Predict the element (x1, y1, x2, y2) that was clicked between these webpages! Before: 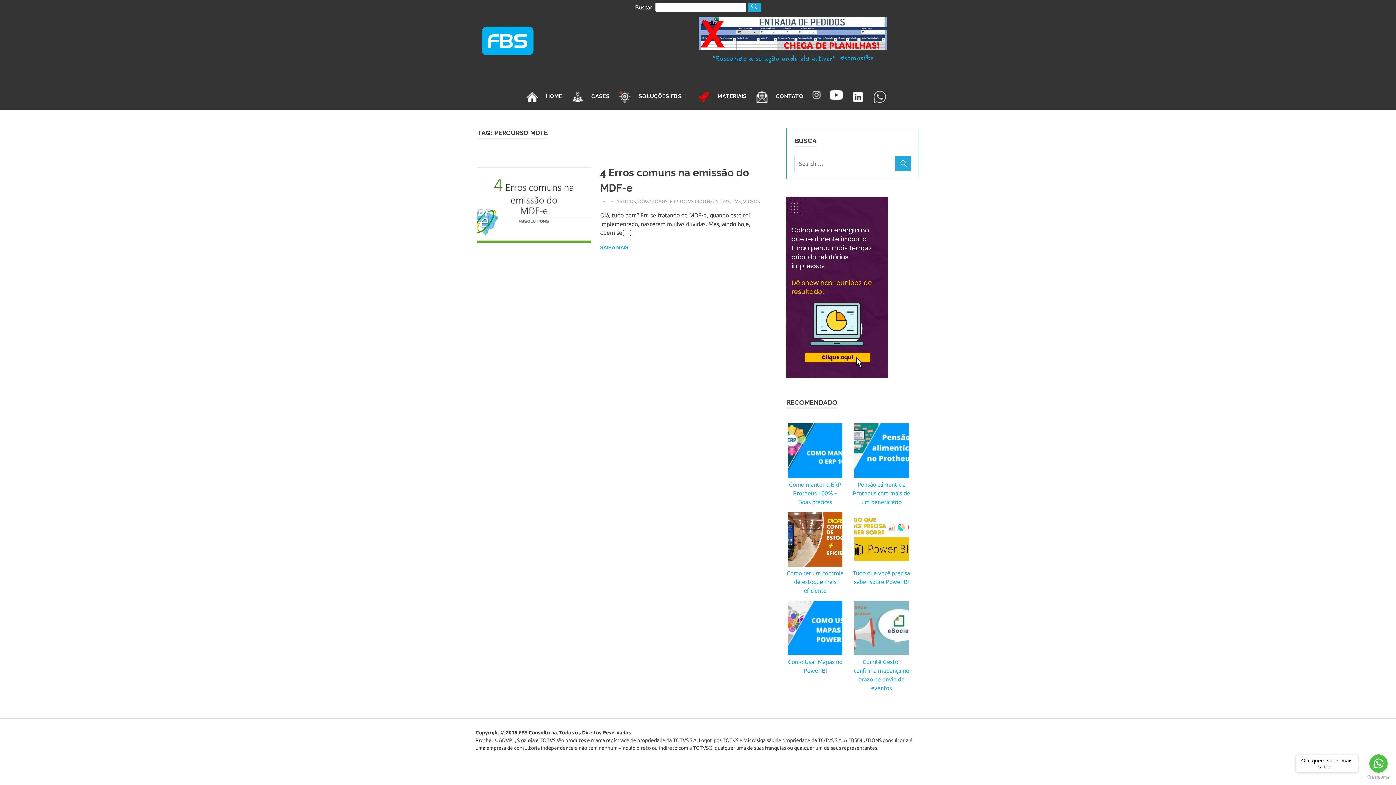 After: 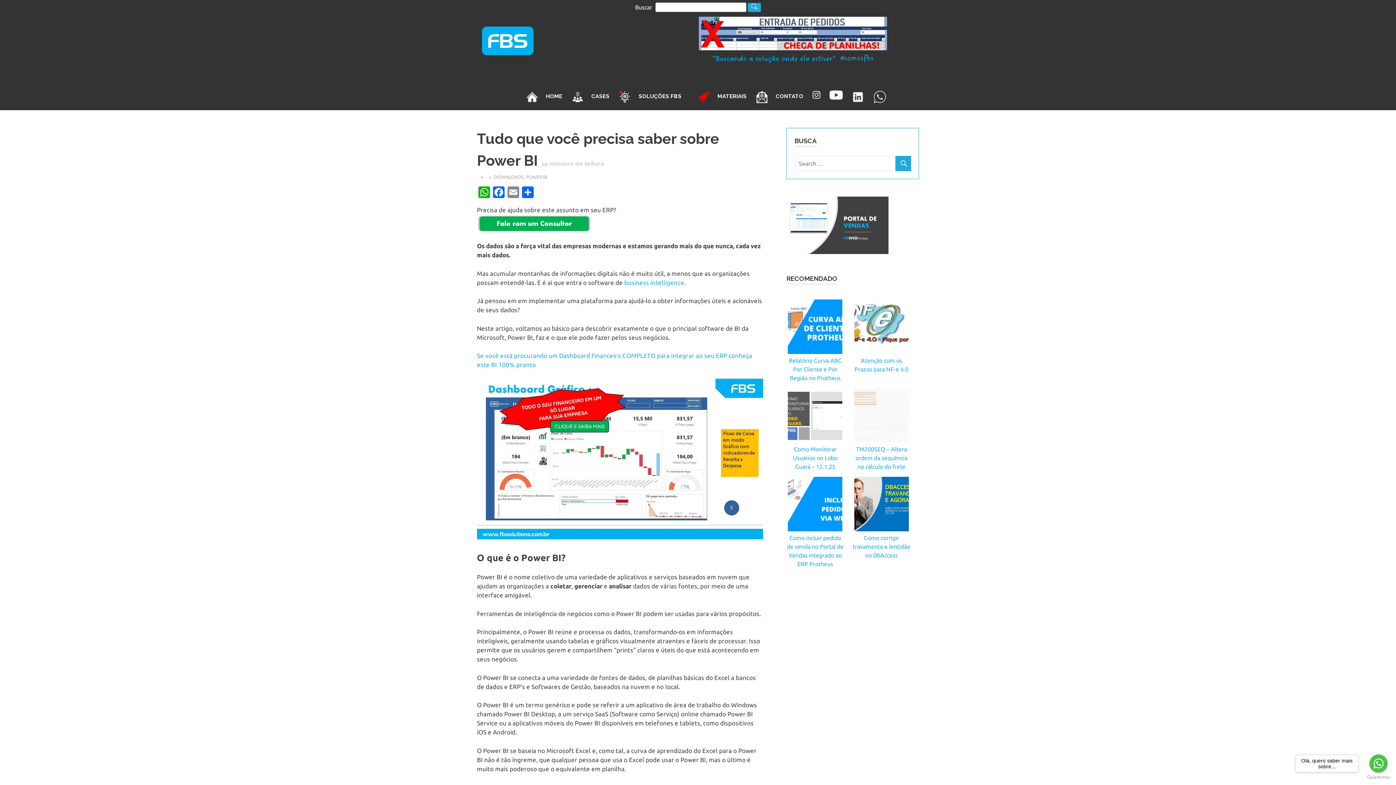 Action: bbox: (854, 561, 909, 567)